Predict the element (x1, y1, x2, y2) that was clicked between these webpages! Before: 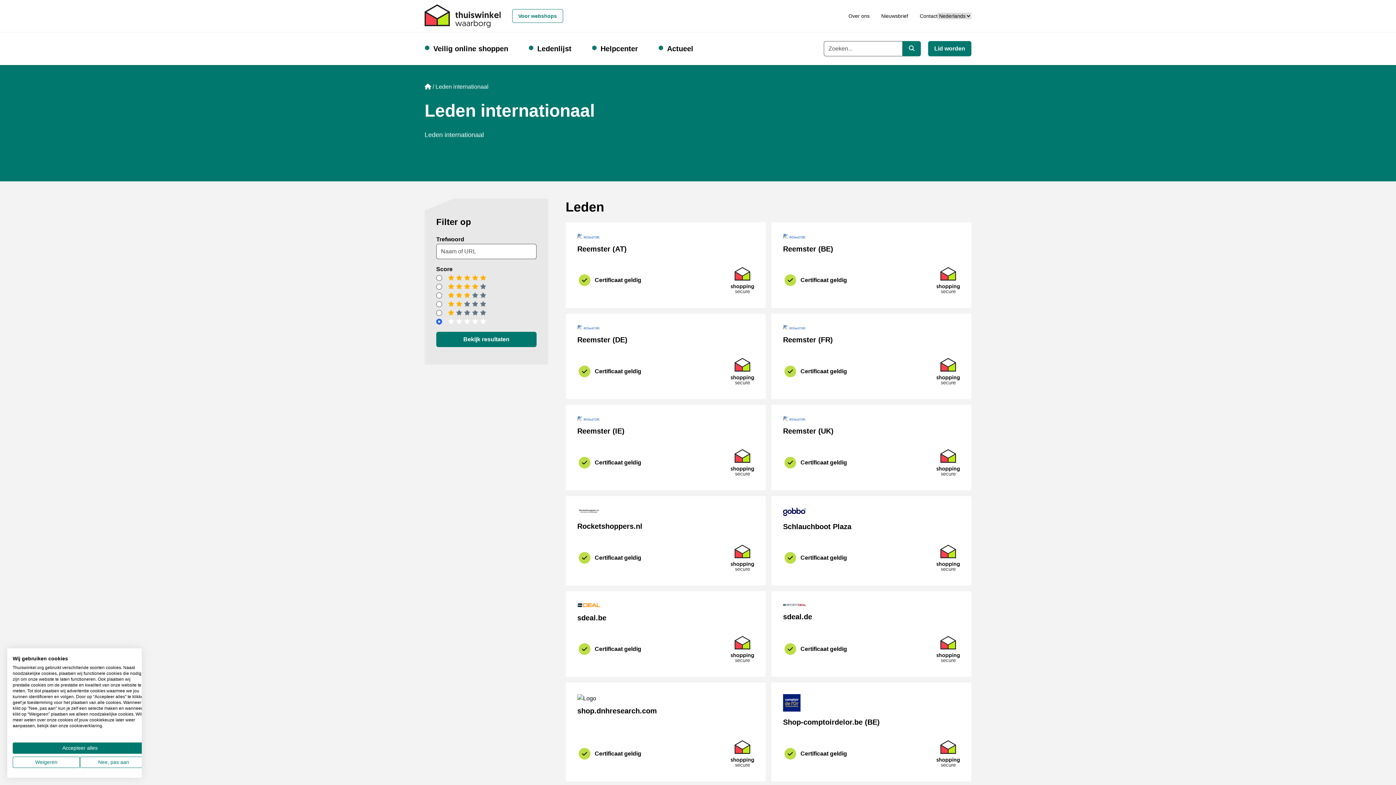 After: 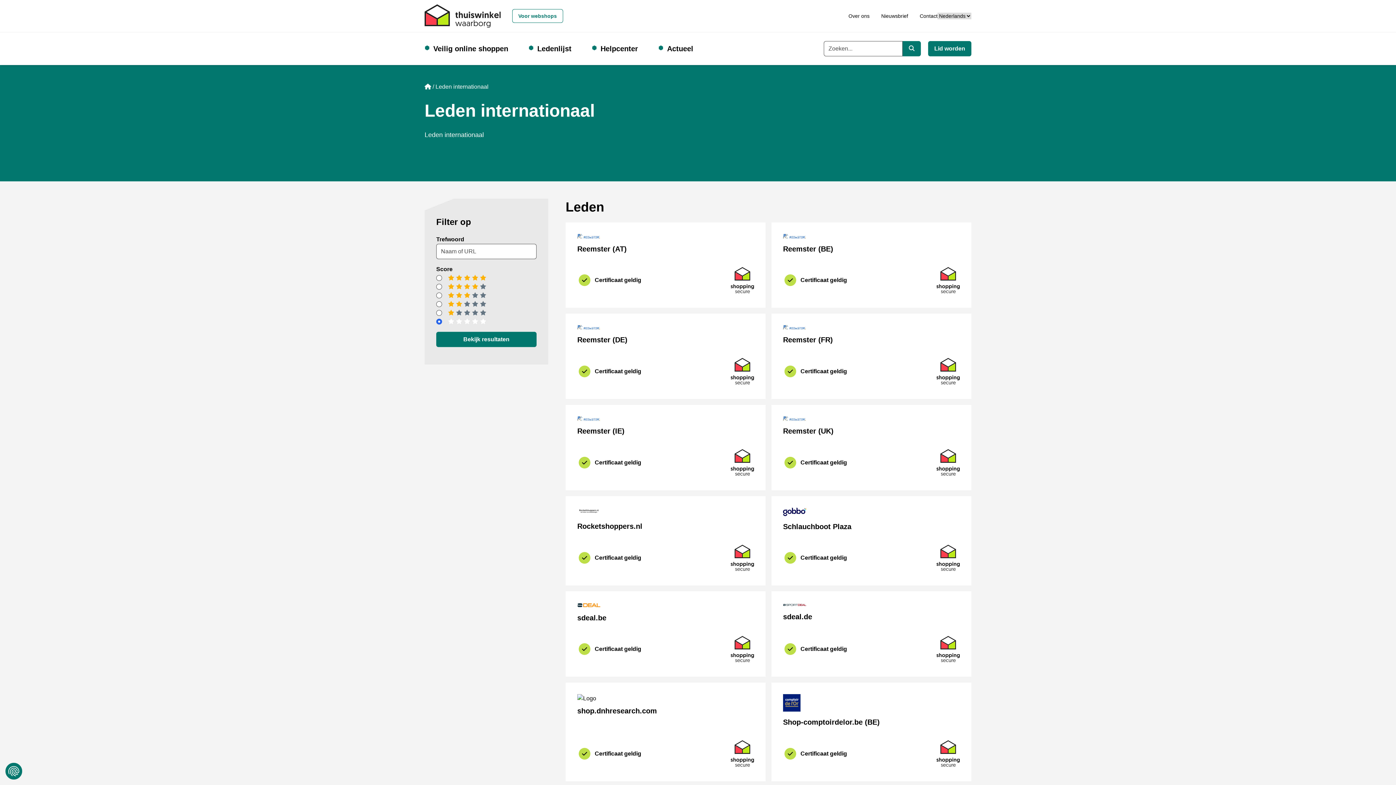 Action: label: Accepteer alle cookies bbox: (12, 742, 147, 754)